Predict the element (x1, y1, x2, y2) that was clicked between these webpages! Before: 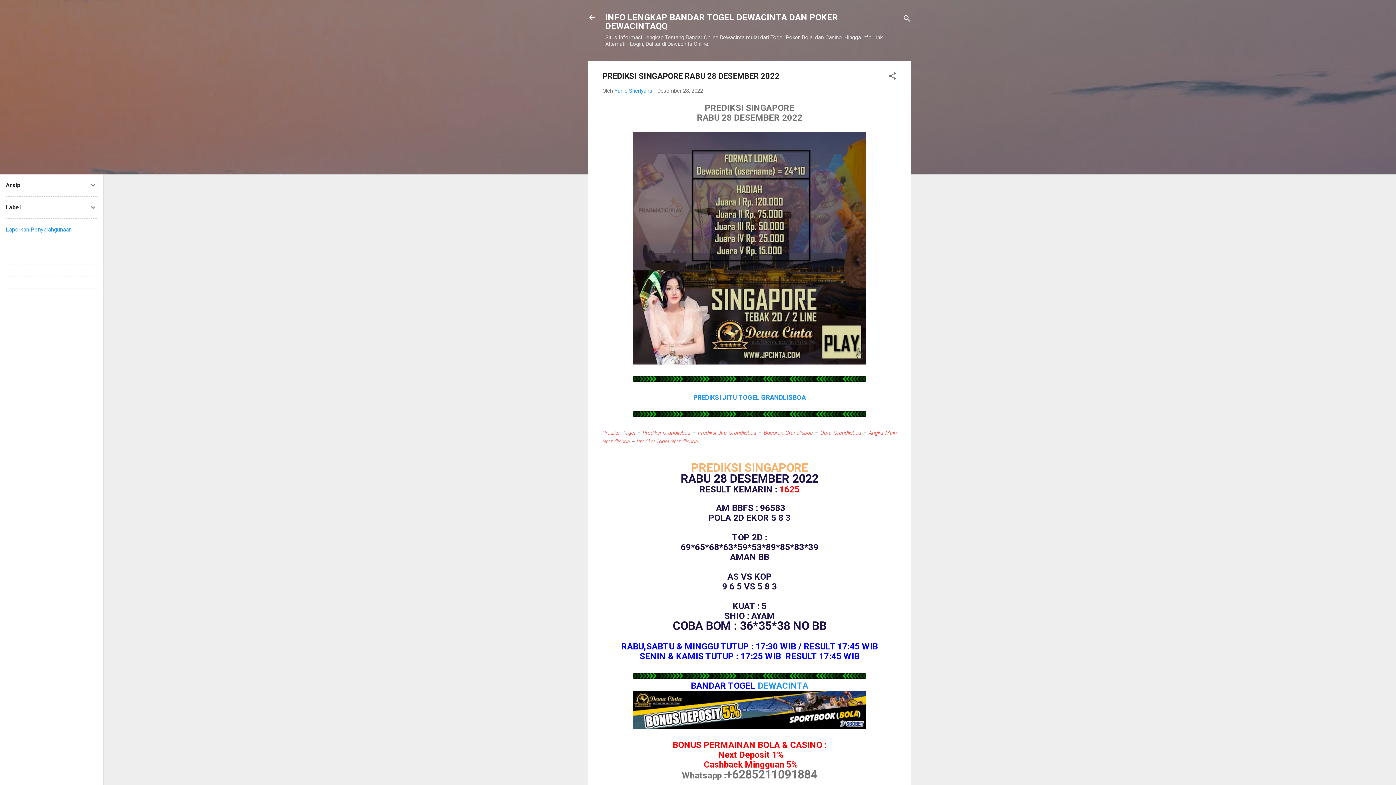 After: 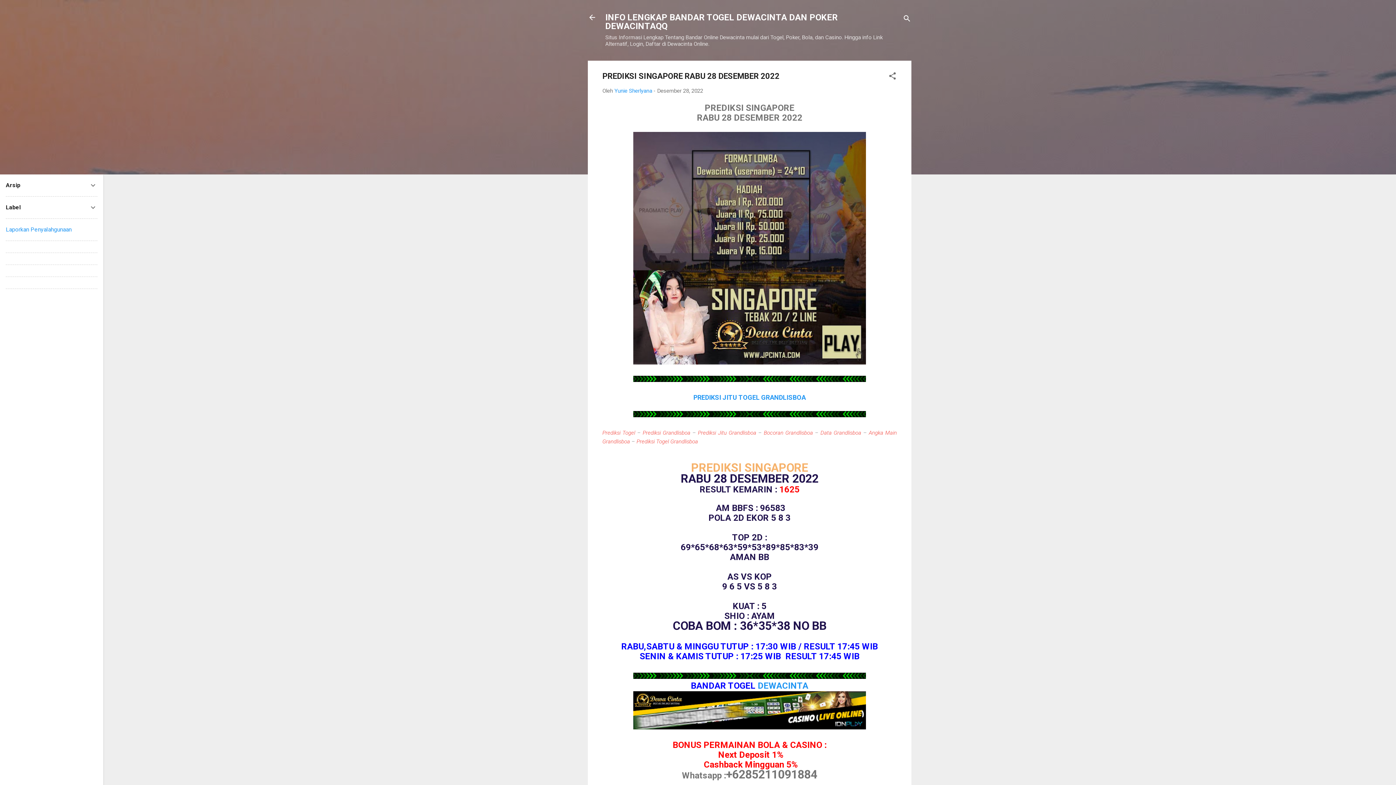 Action: bbox: (763, 429, 813, 436) label: Bocoran Grandlisboa